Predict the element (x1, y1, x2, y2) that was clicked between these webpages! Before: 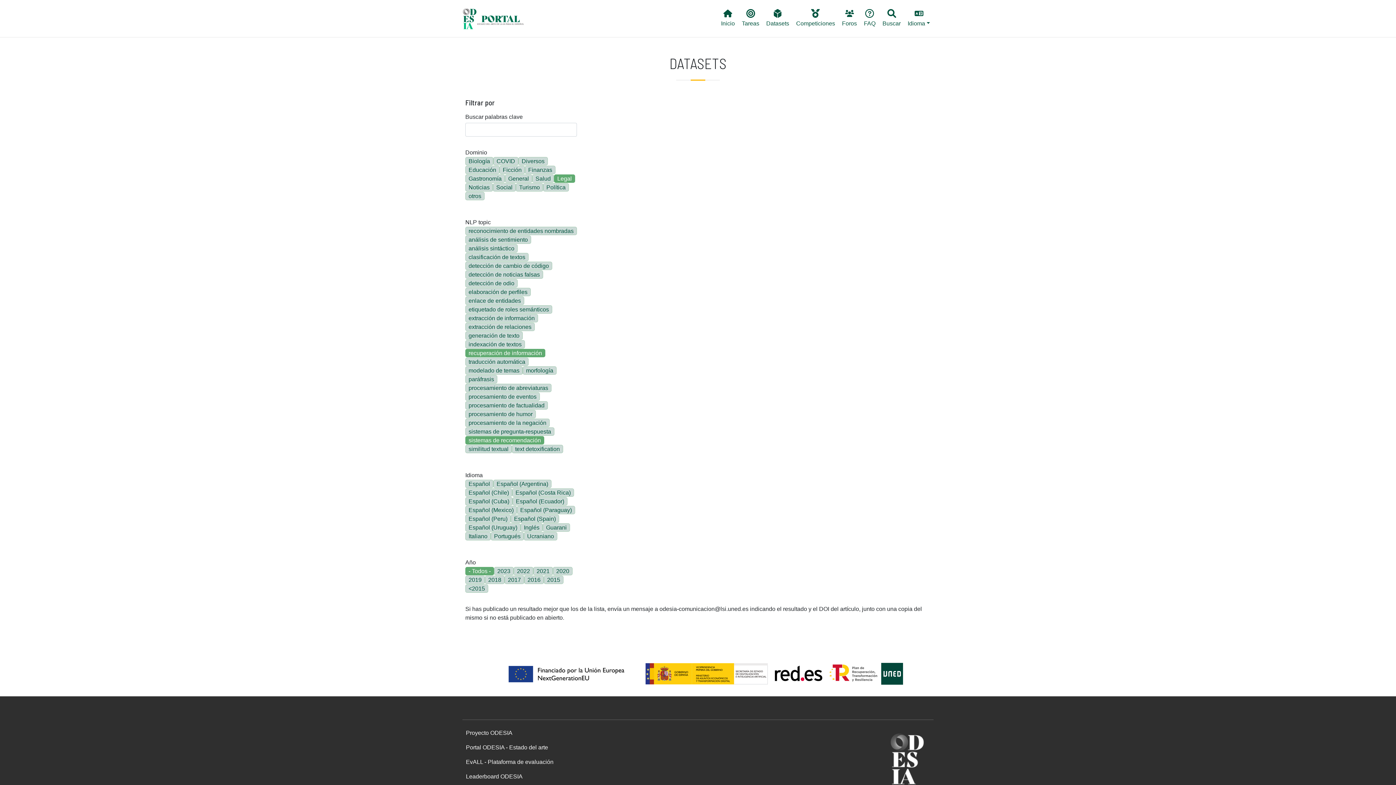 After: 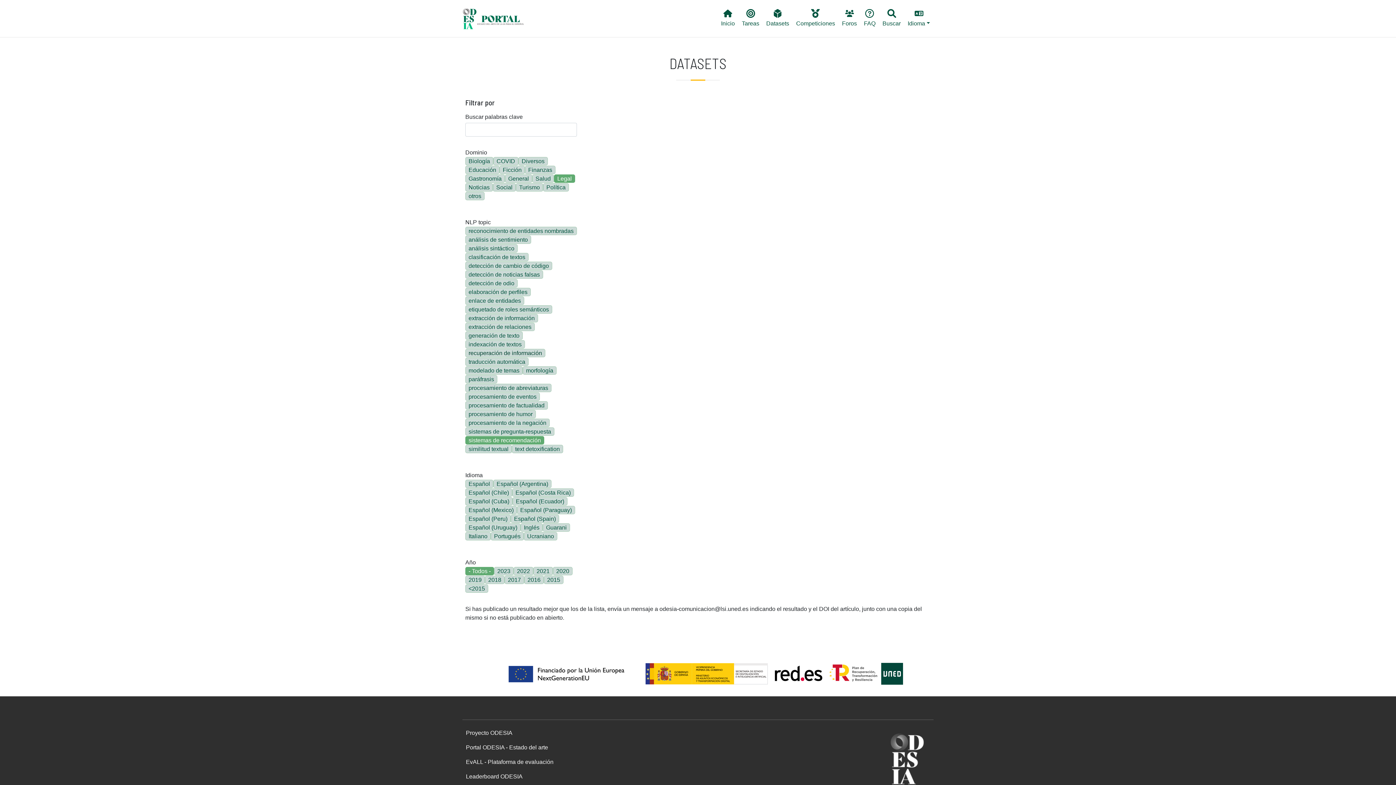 Action: label: recuperación de información bbox: (465, 349, 545, 357)